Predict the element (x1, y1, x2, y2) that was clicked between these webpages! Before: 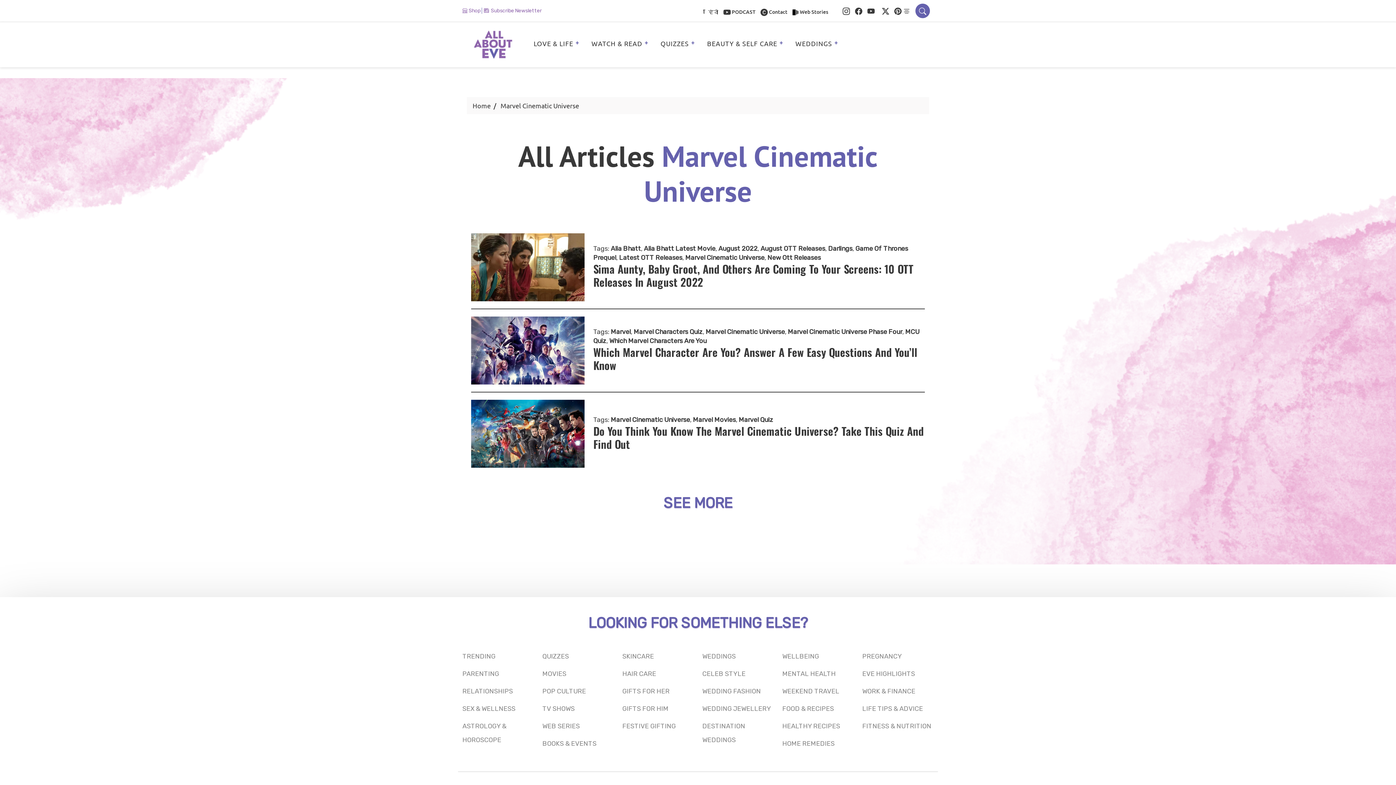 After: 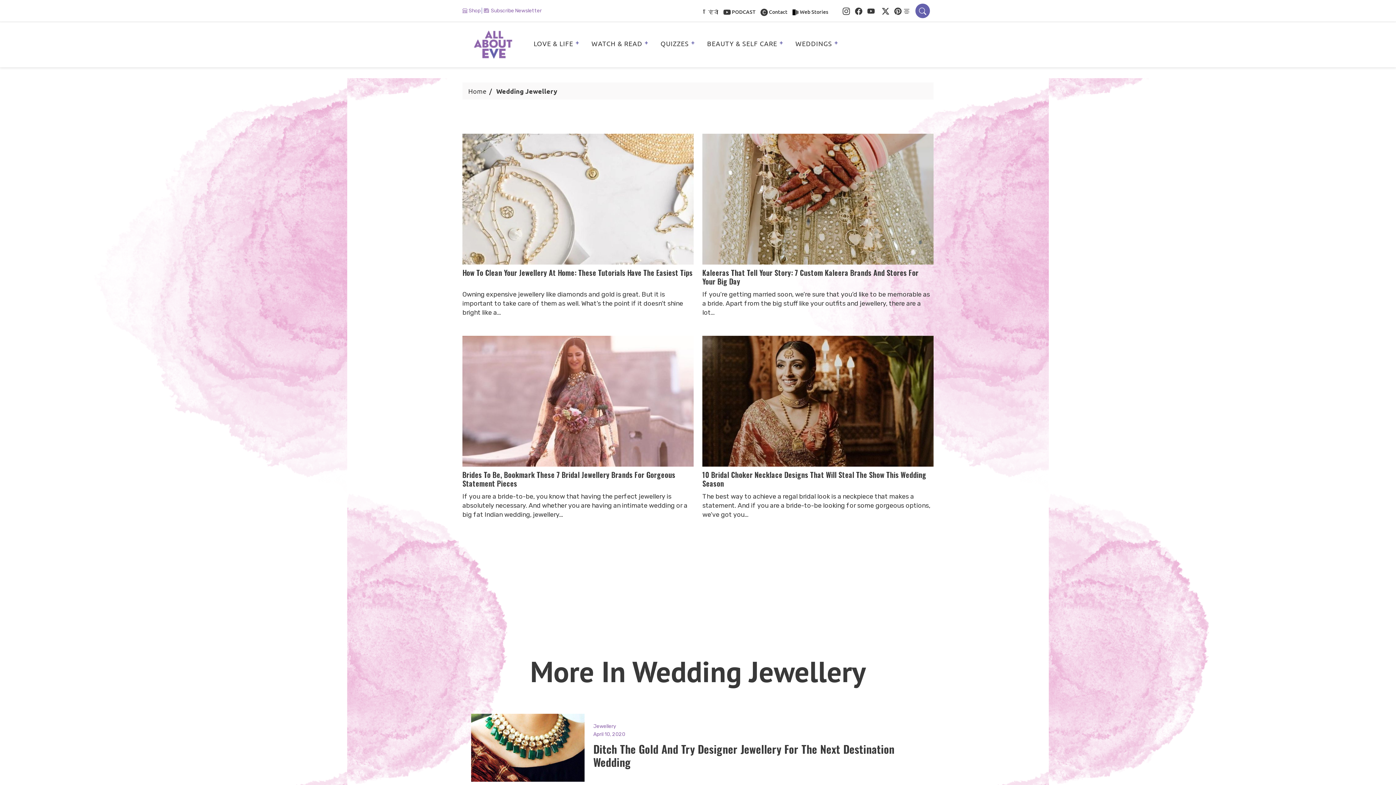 Action: bbox: (702, 705, 771, 713) label: WEDDING JEWELLERY